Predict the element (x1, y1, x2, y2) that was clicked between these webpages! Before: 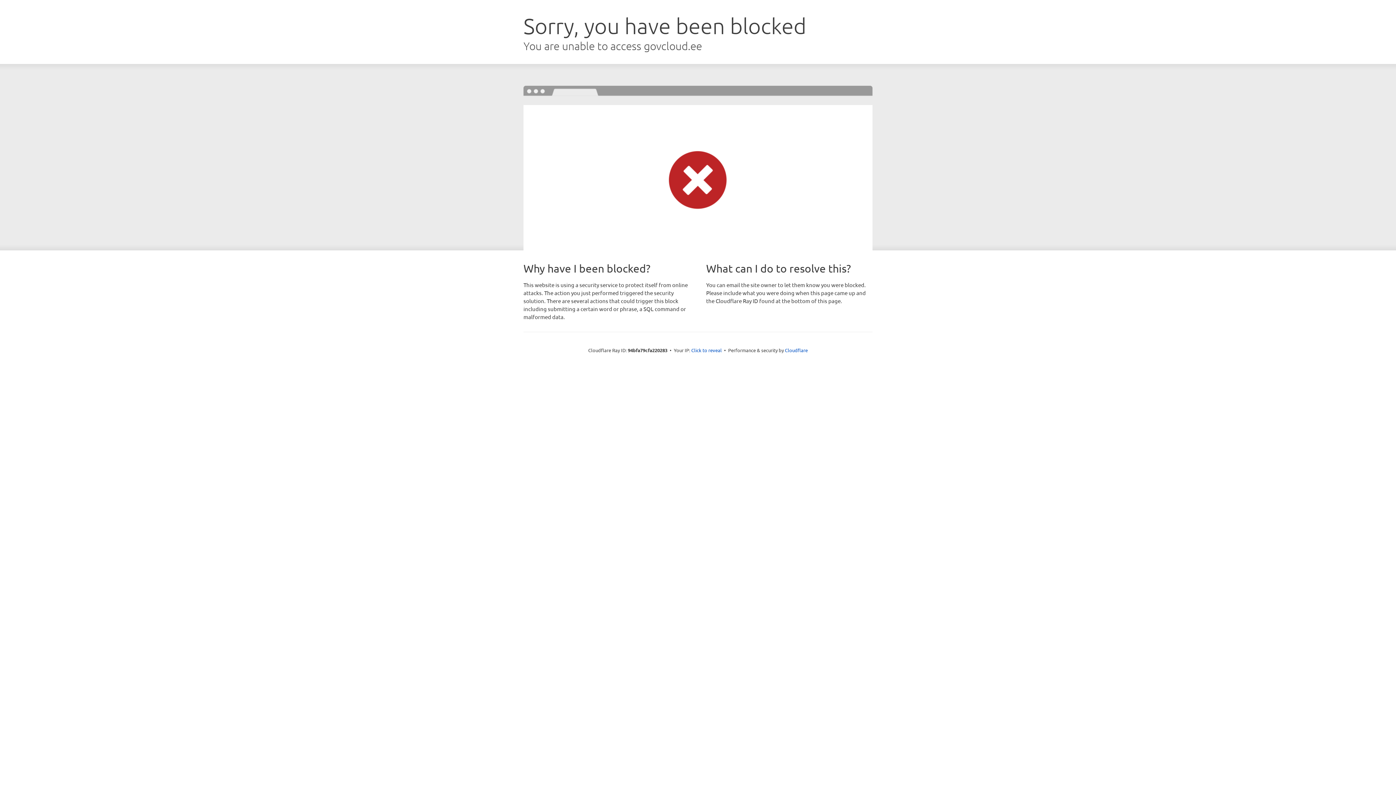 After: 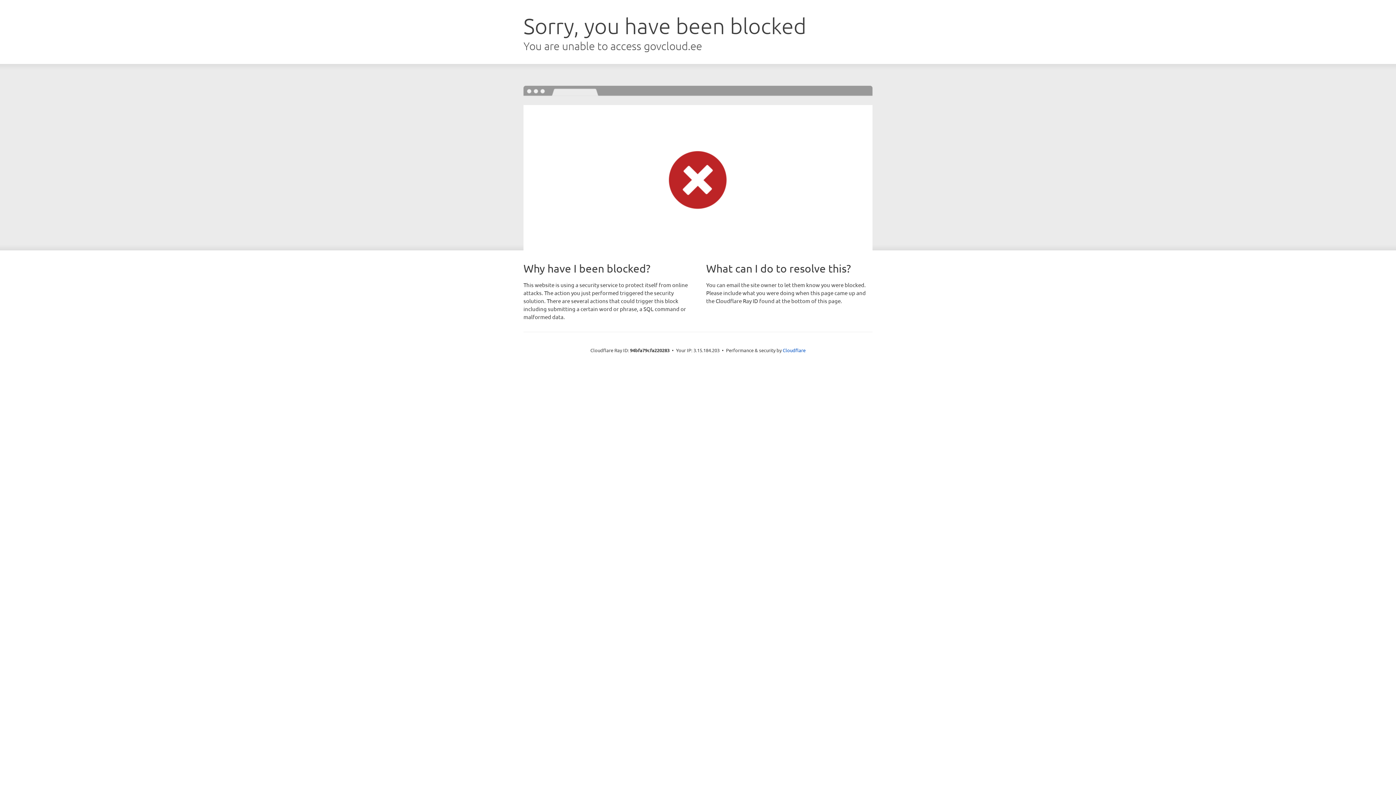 Action: label: Click to reveal bbox: (691, 346, 722, 353)